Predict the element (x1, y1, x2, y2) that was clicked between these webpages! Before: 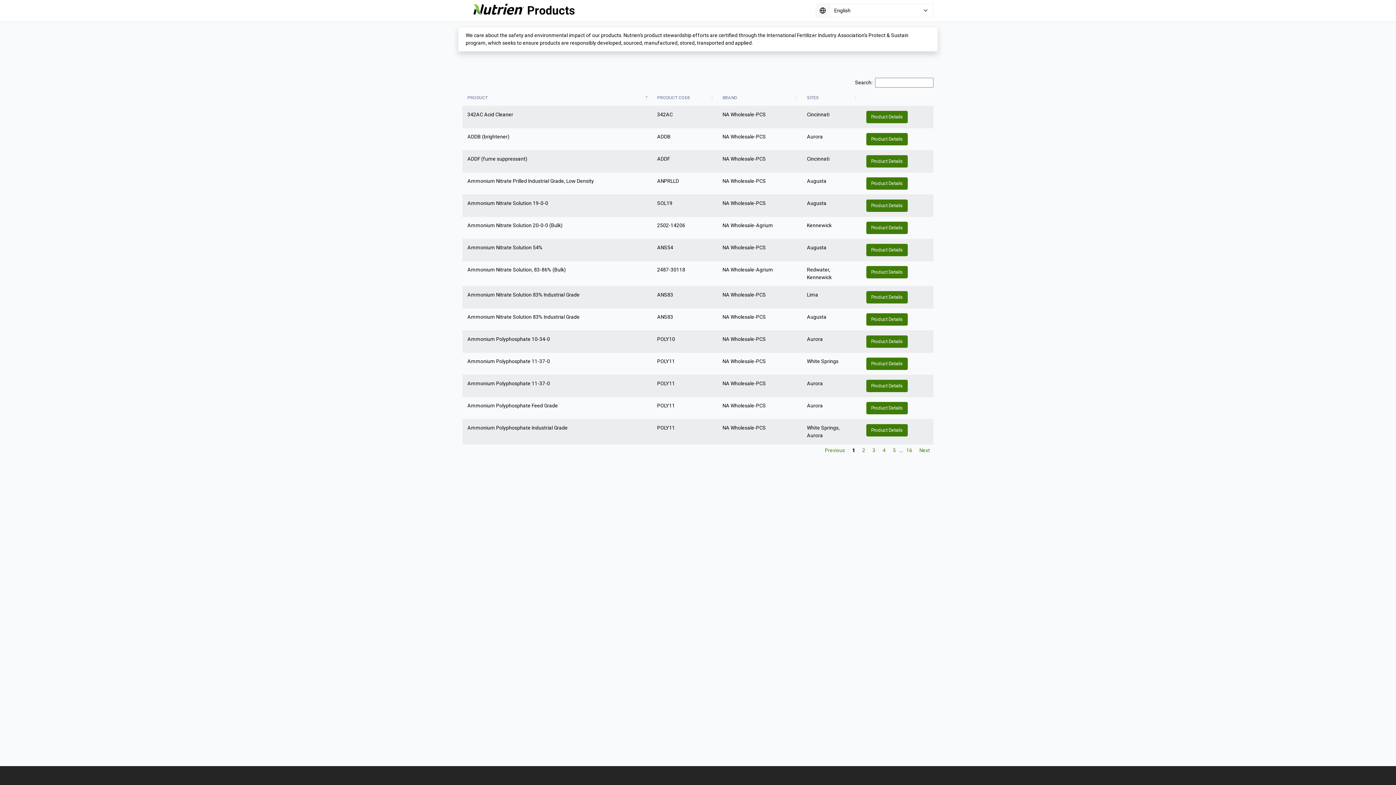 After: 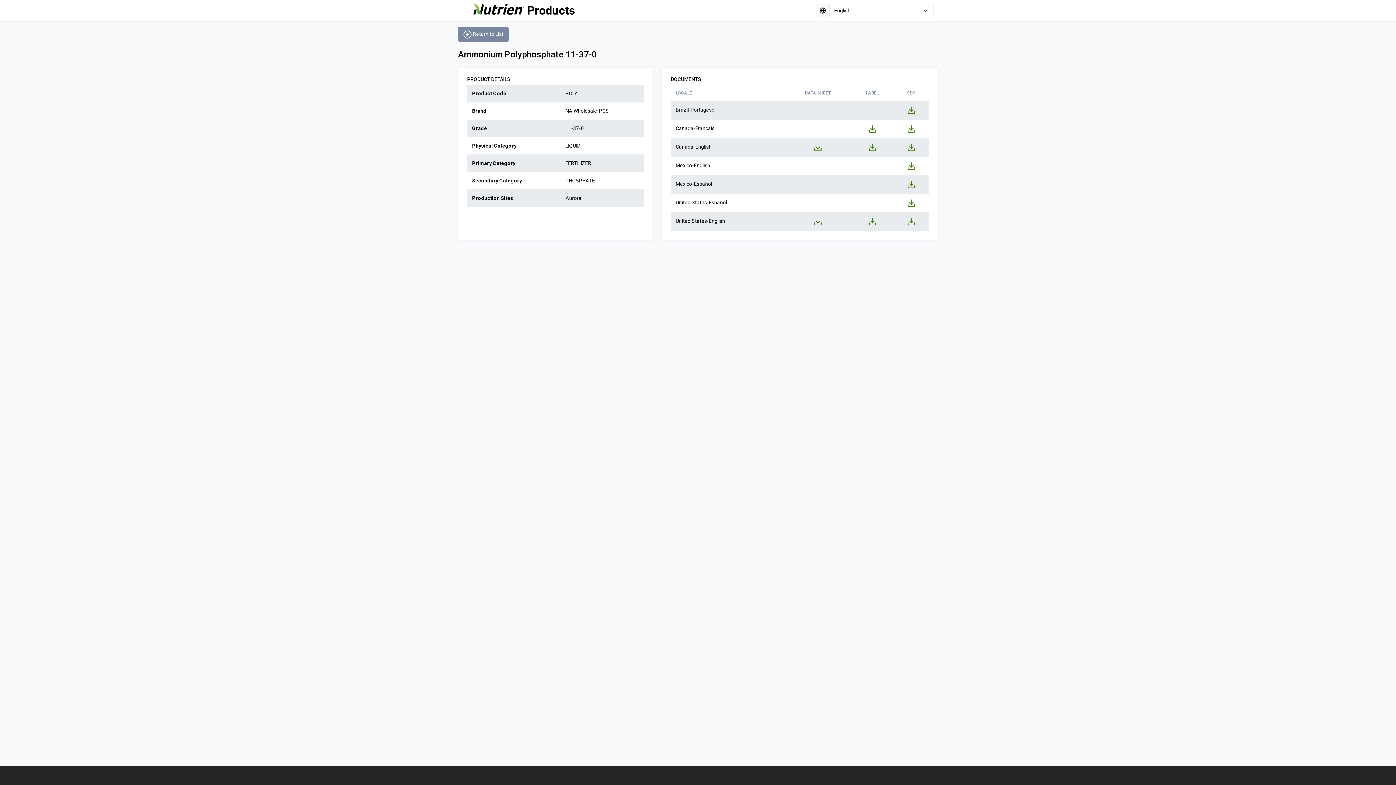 Action: label: Product Details bbox: (866, 380, 908, 392)